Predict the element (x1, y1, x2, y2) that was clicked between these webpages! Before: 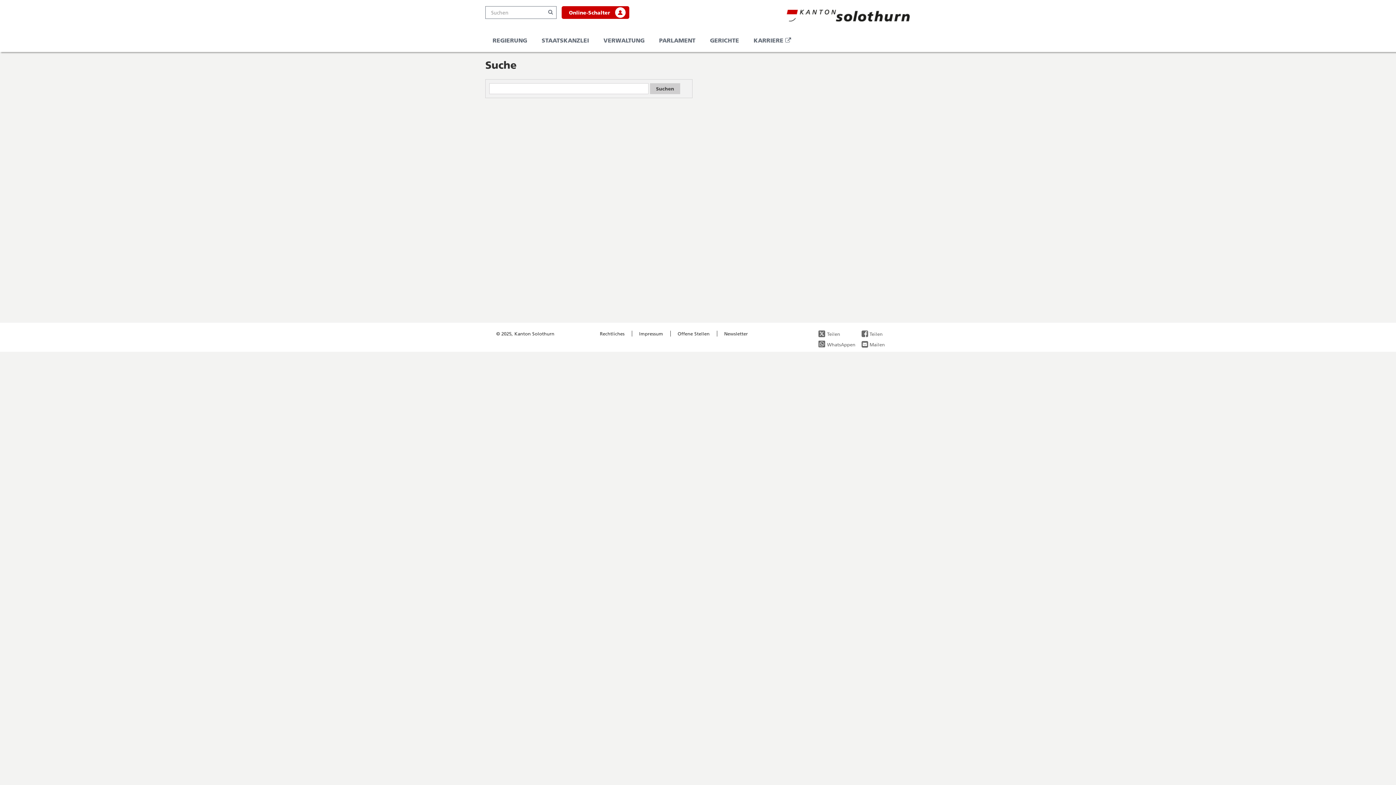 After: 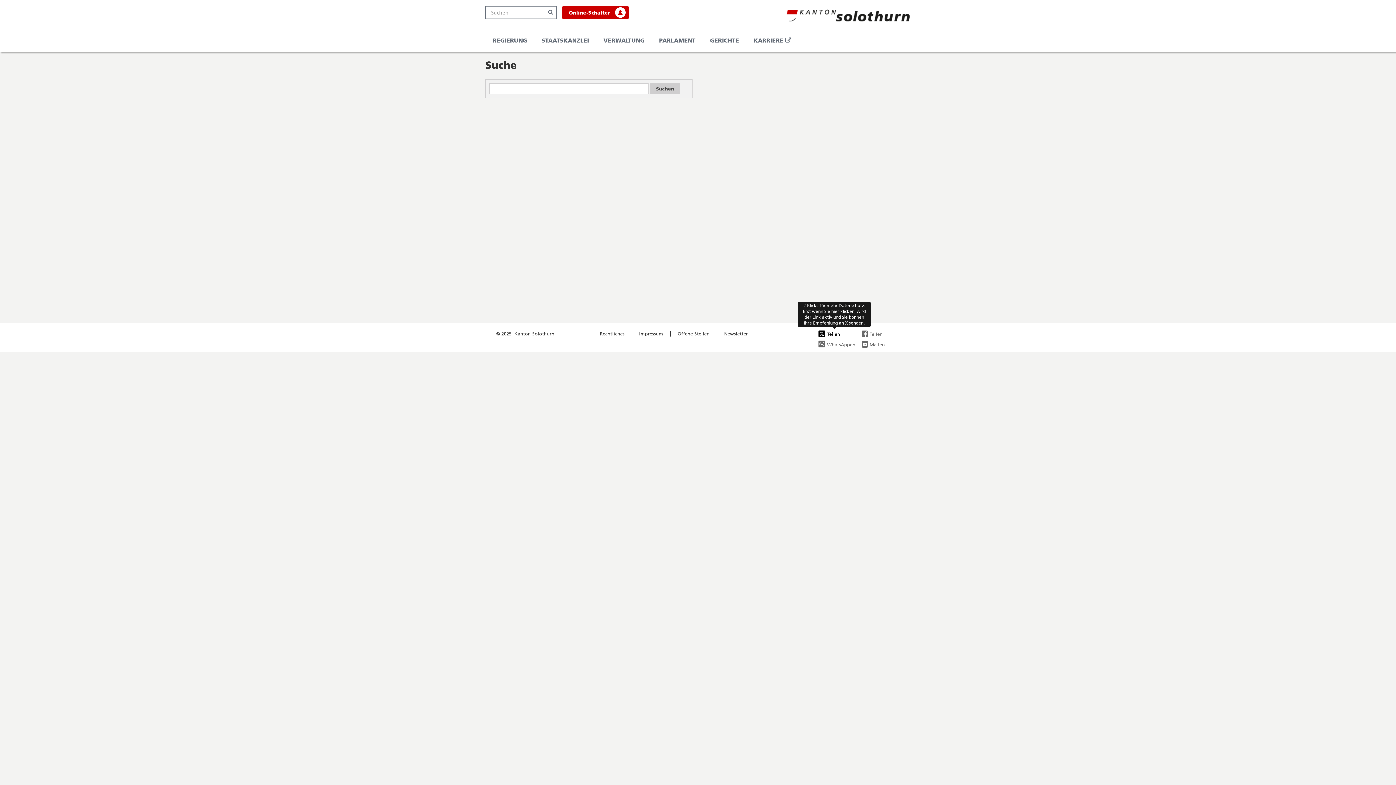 Action: label: Teilen bbox: (818, 330, 850, 337)